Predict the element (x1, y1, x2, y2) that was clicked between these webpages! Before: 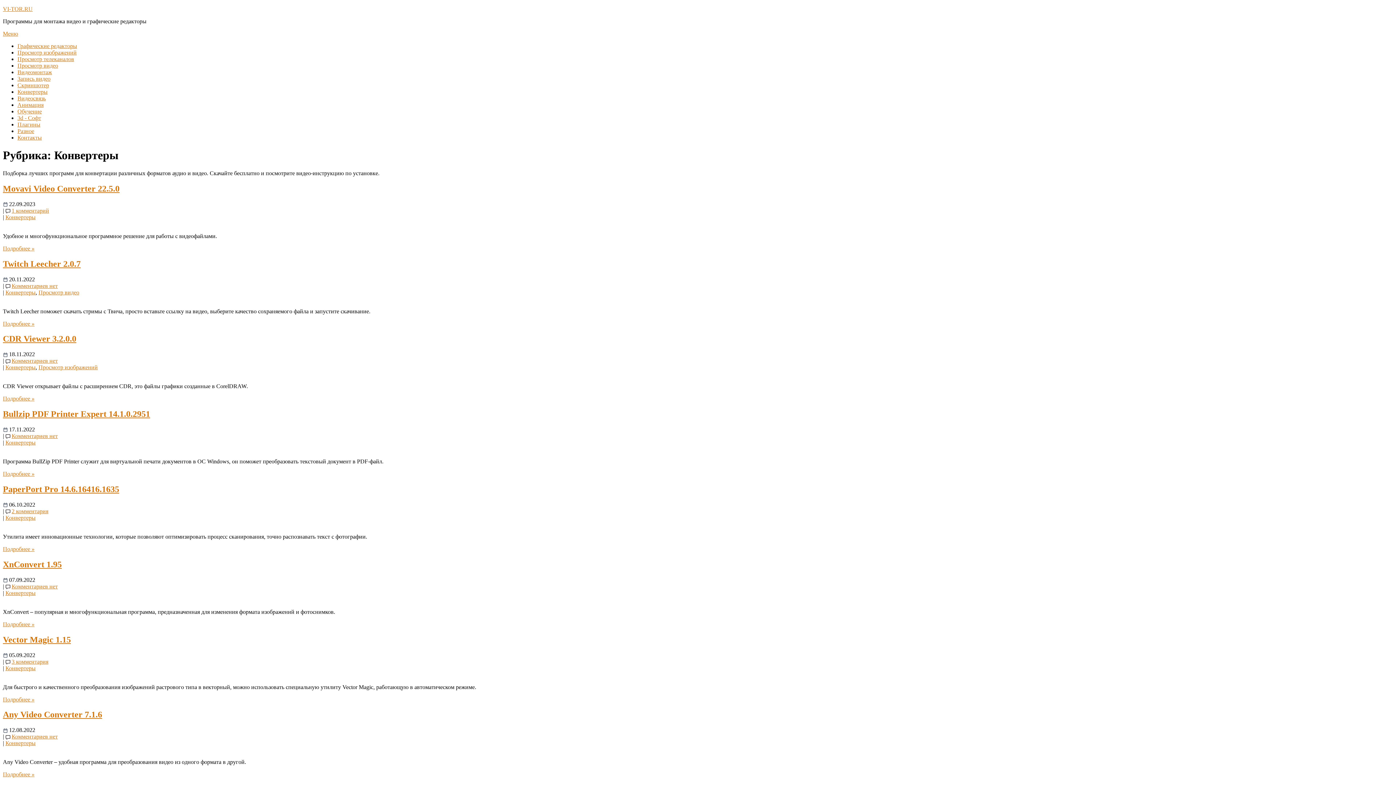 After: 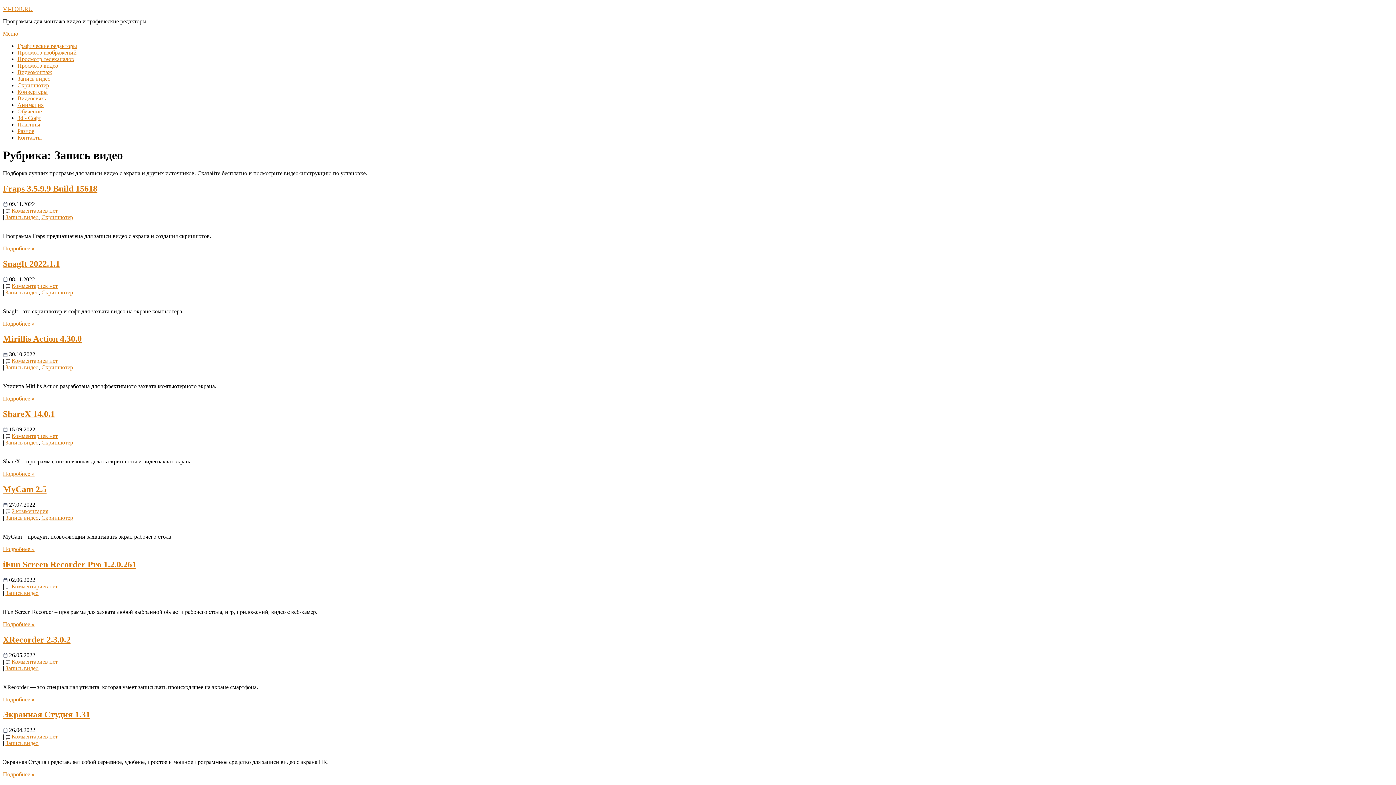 Action: bbox: (17, 75, 50, 81) label: Запись видео